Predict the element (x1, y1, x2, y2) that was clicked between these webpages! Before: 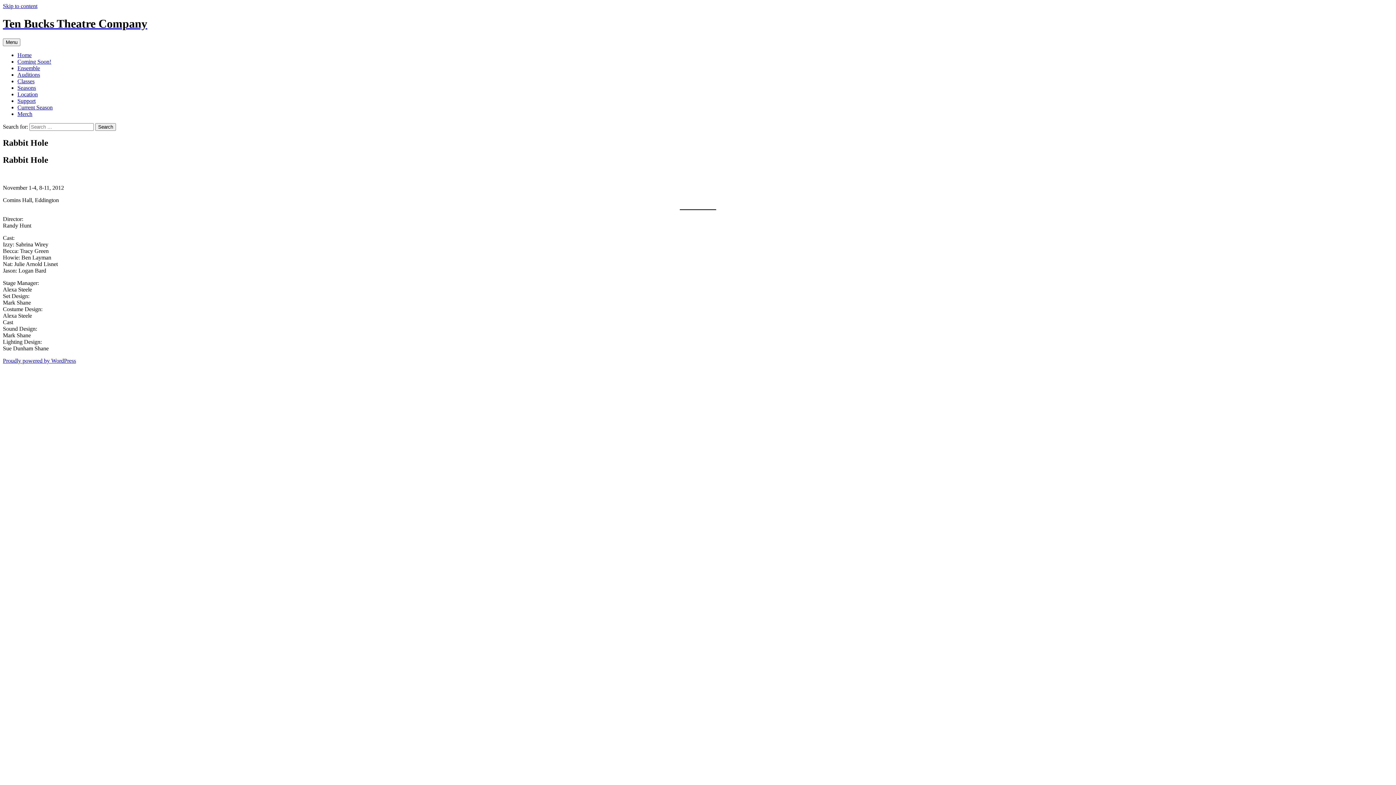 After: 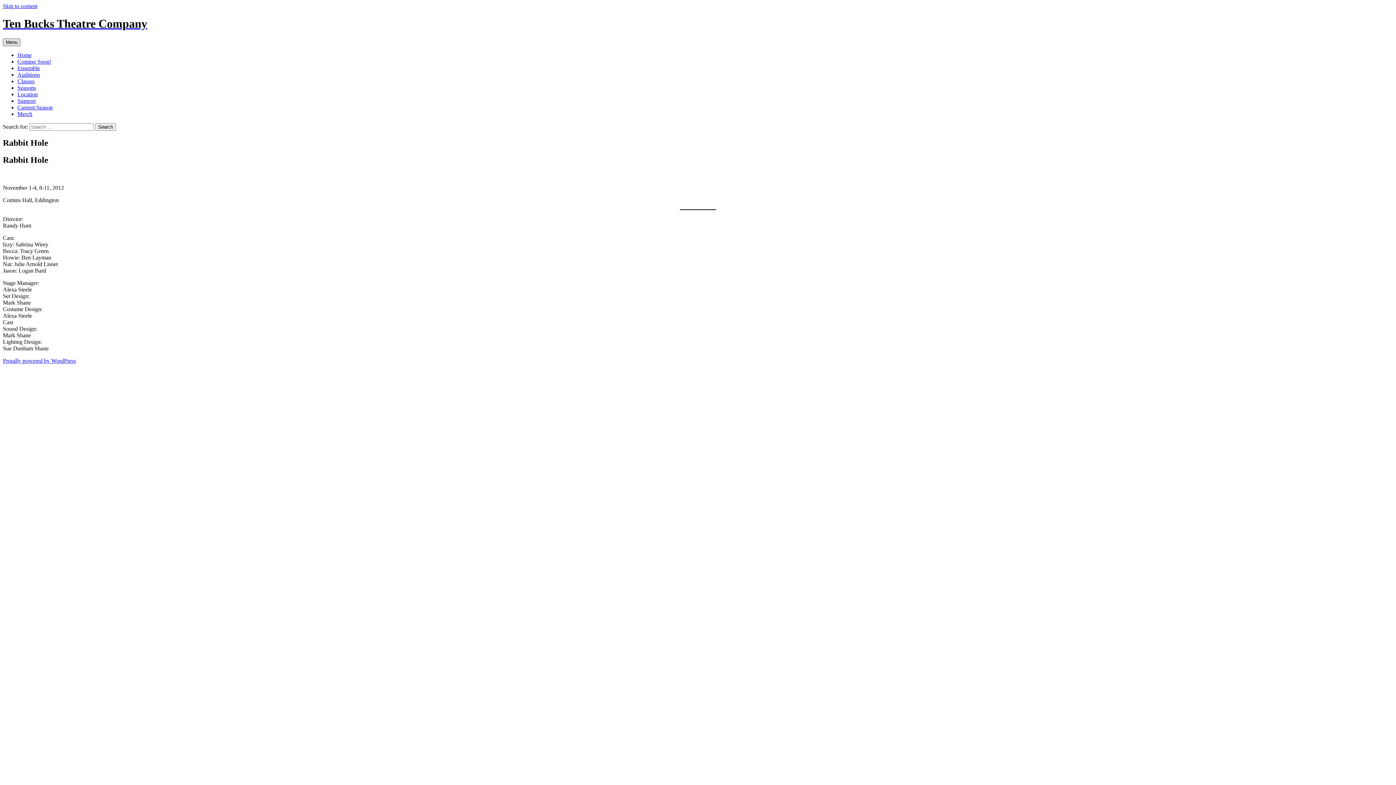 Action: bbox: (2, 38, 20, 46) label: Menu